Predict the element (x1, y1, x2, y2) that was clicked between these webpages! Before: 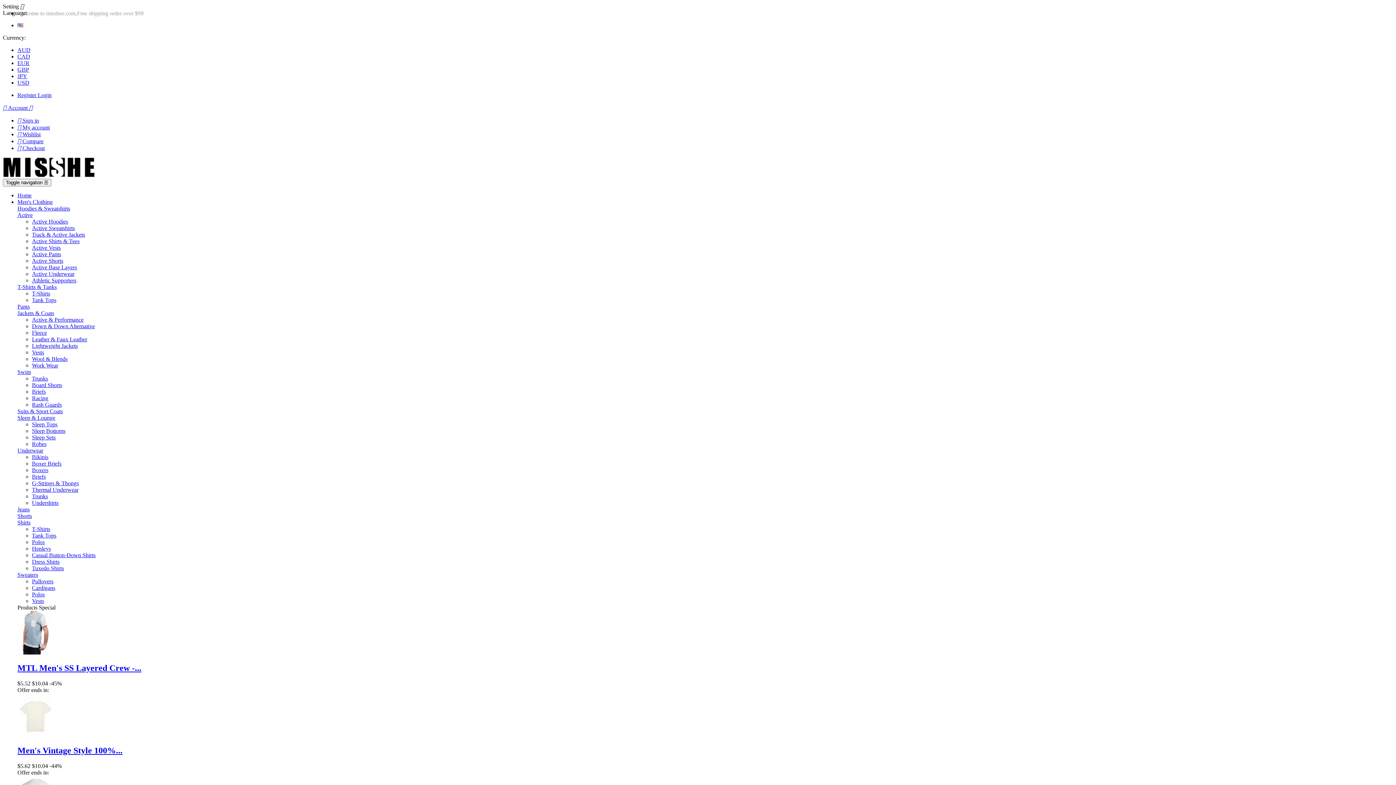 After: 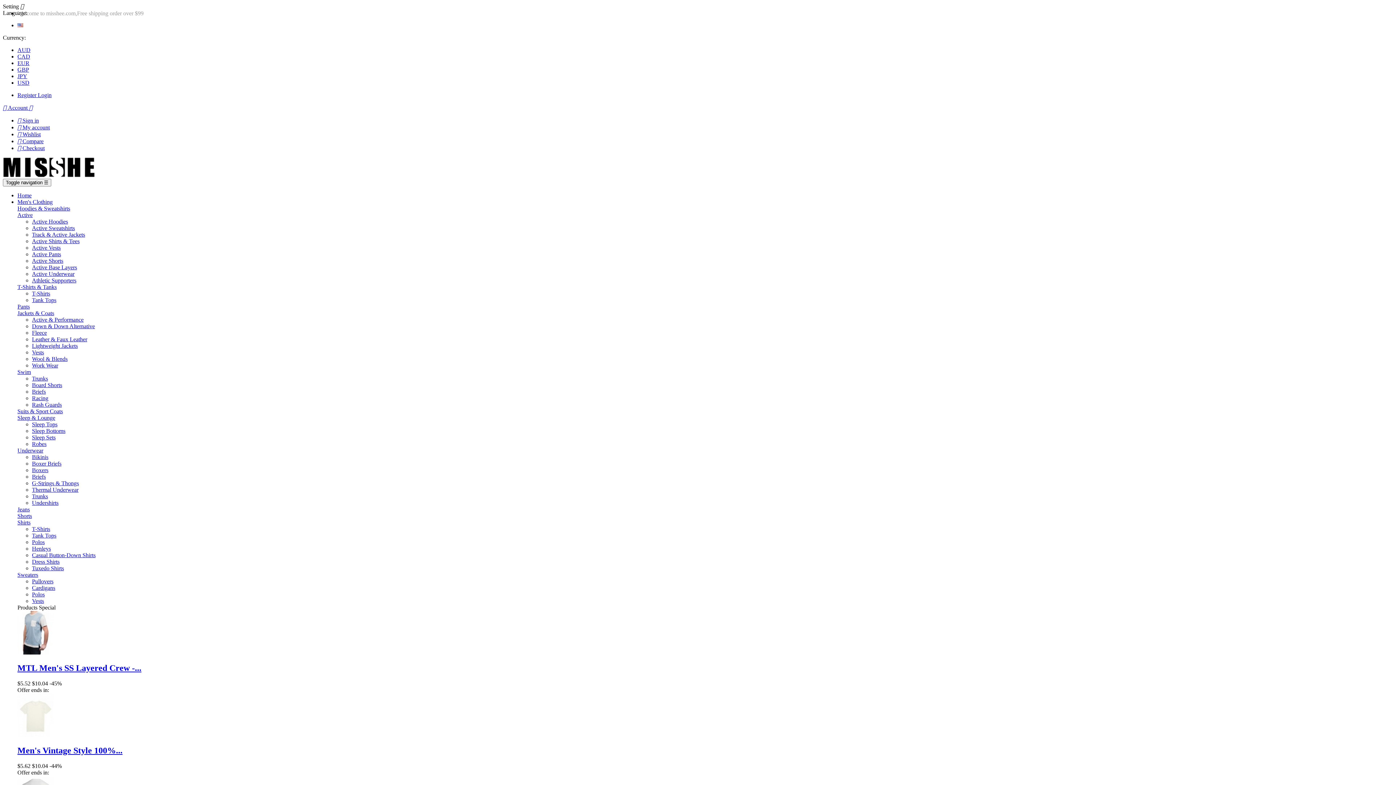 Action: label: Vests bbox: (32, 598, 44, 604)